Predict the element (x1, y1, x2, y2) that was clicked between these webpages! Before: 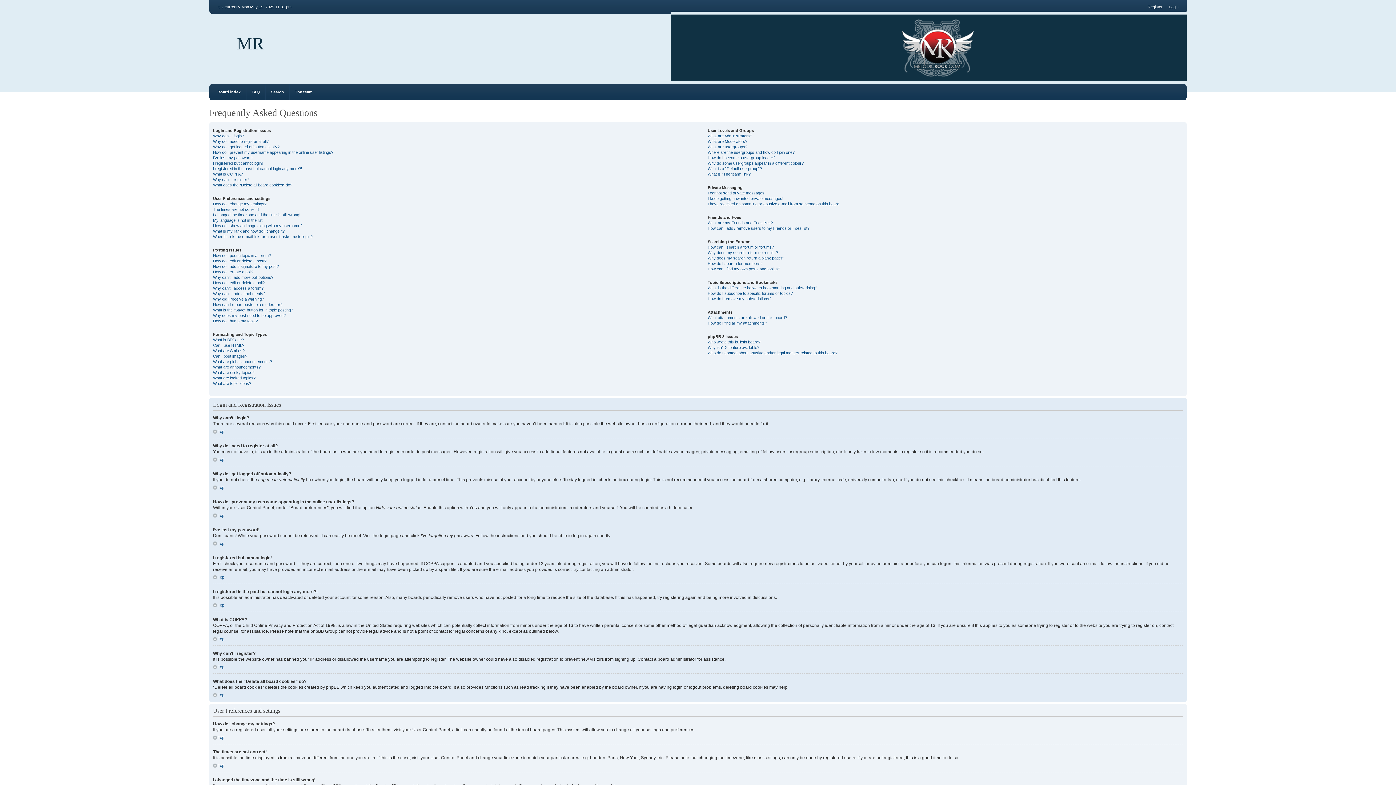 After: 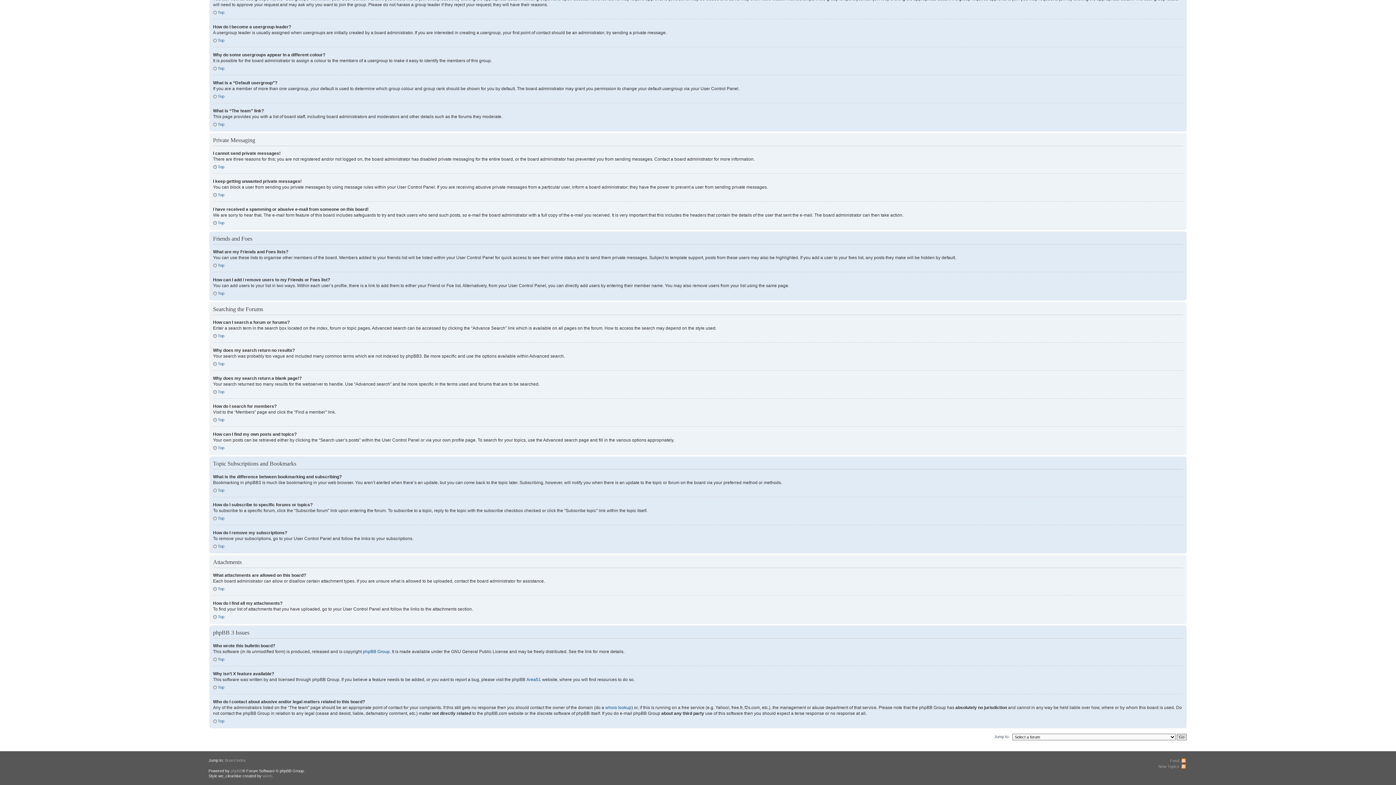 Action: bbox: (707, 155, 775, 160) label: How do I become a usergroup leader?